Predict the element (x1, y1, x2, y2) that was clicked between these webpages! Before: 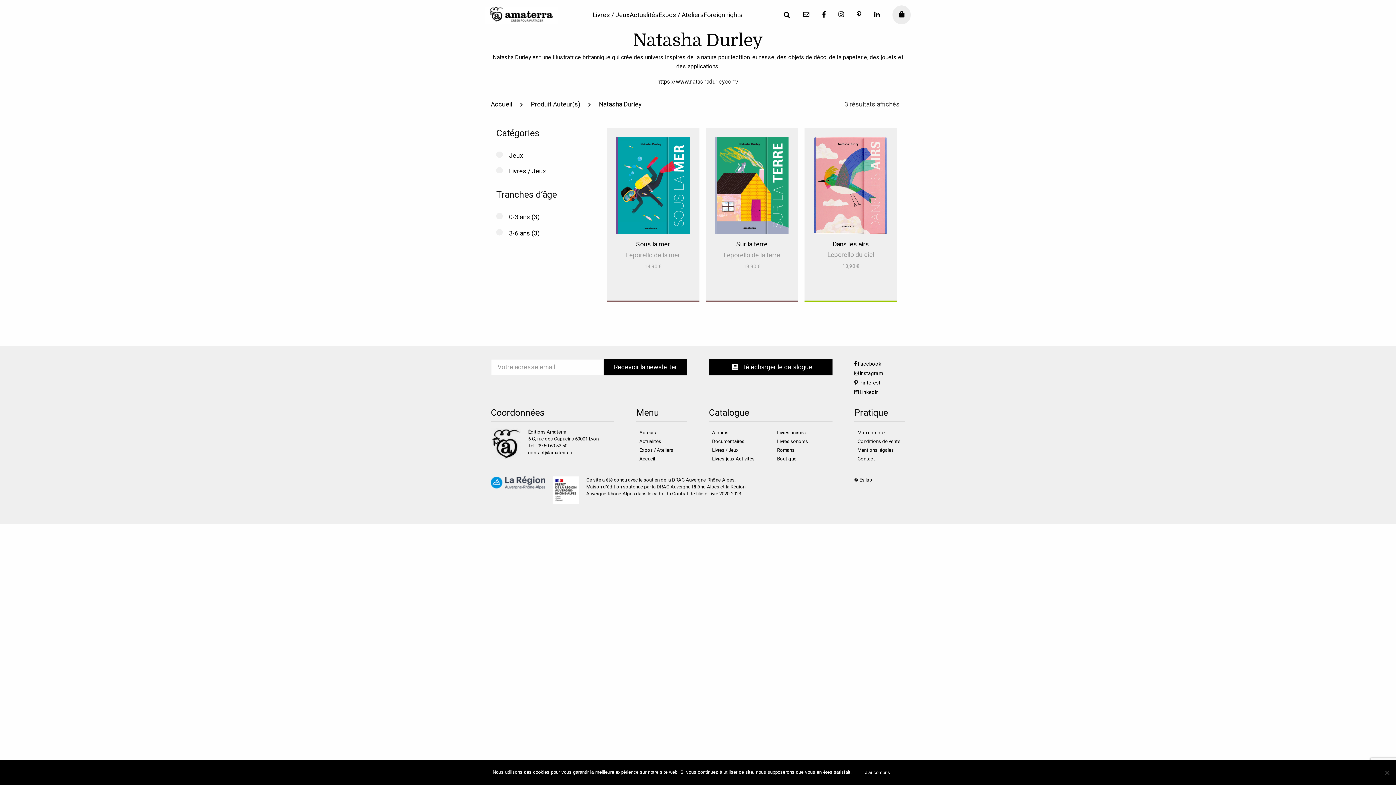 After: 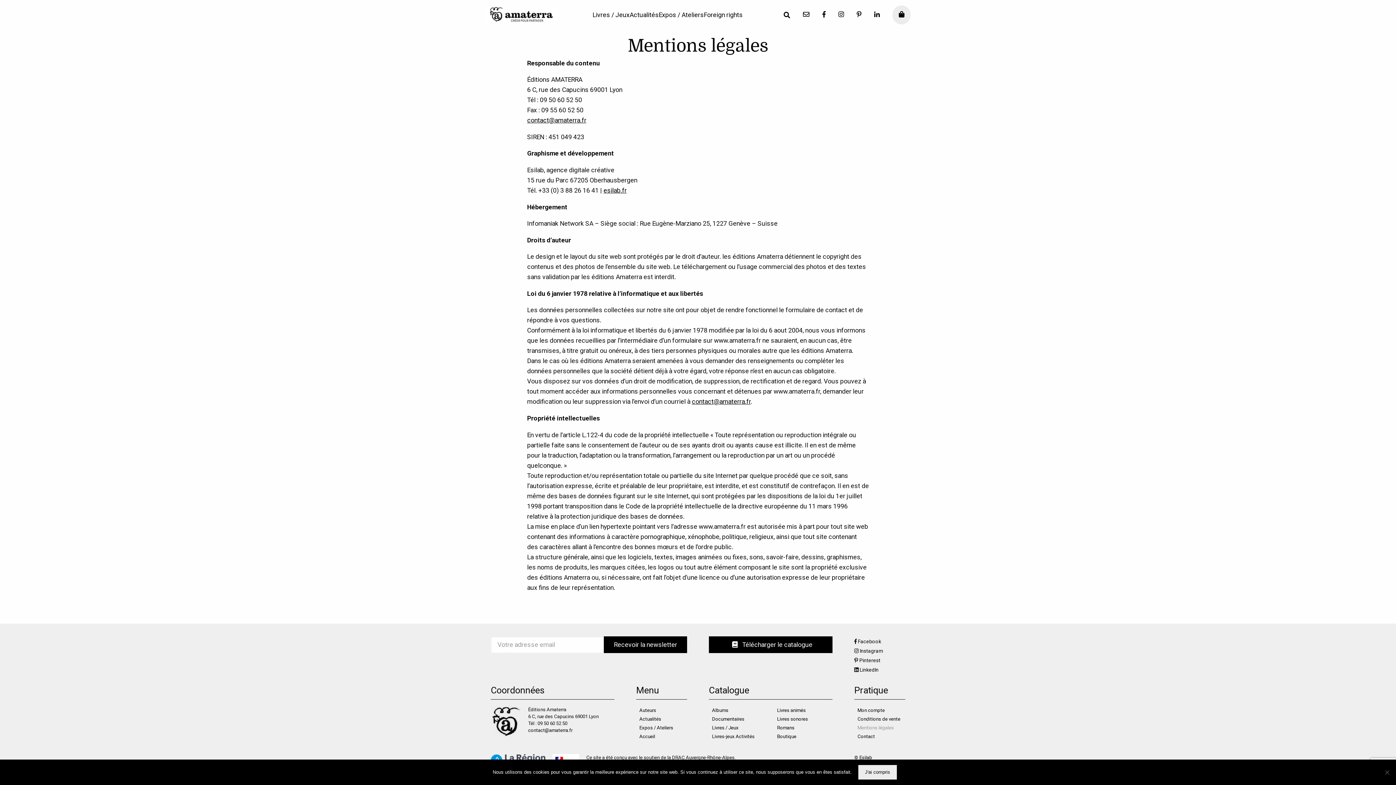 Action: bbox: (854, 446, 905, 454) label: Mentions légales